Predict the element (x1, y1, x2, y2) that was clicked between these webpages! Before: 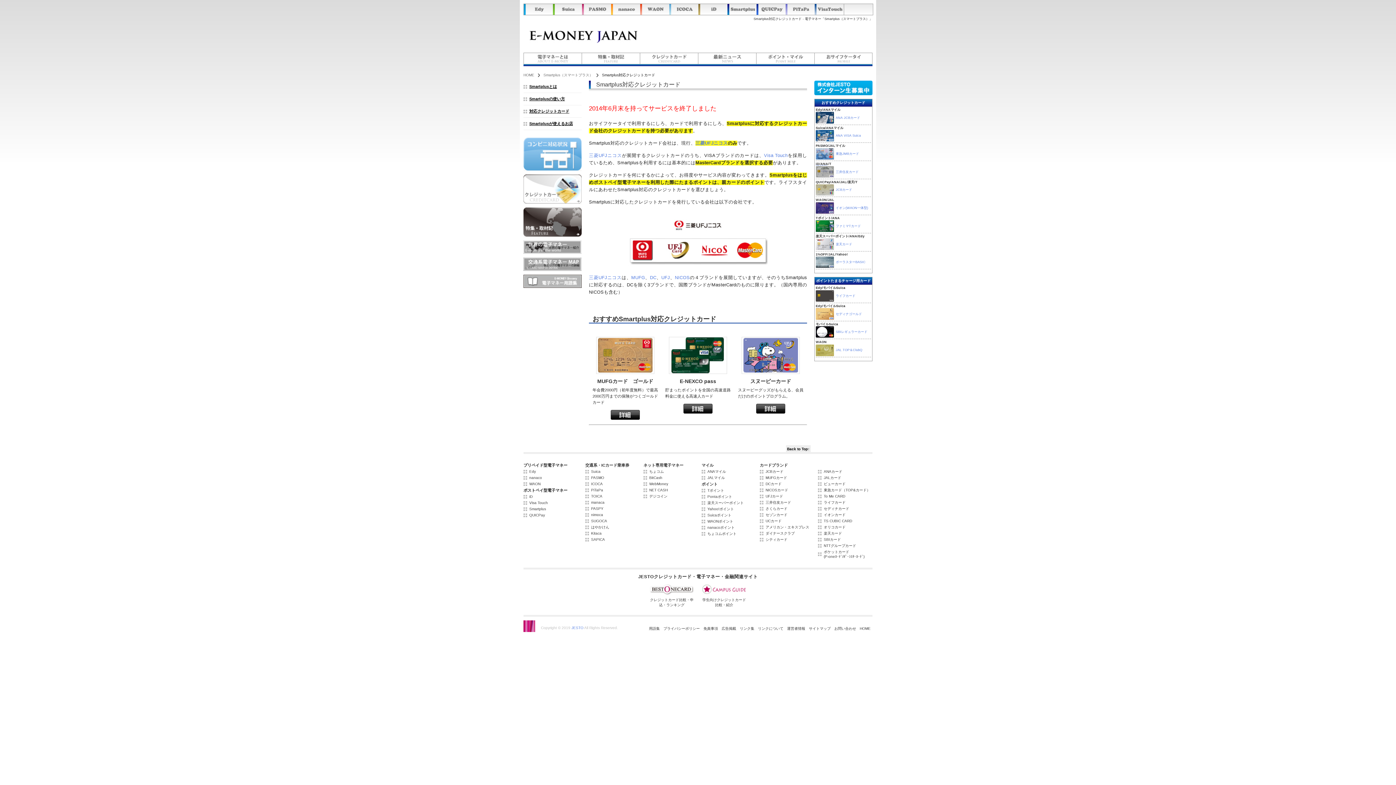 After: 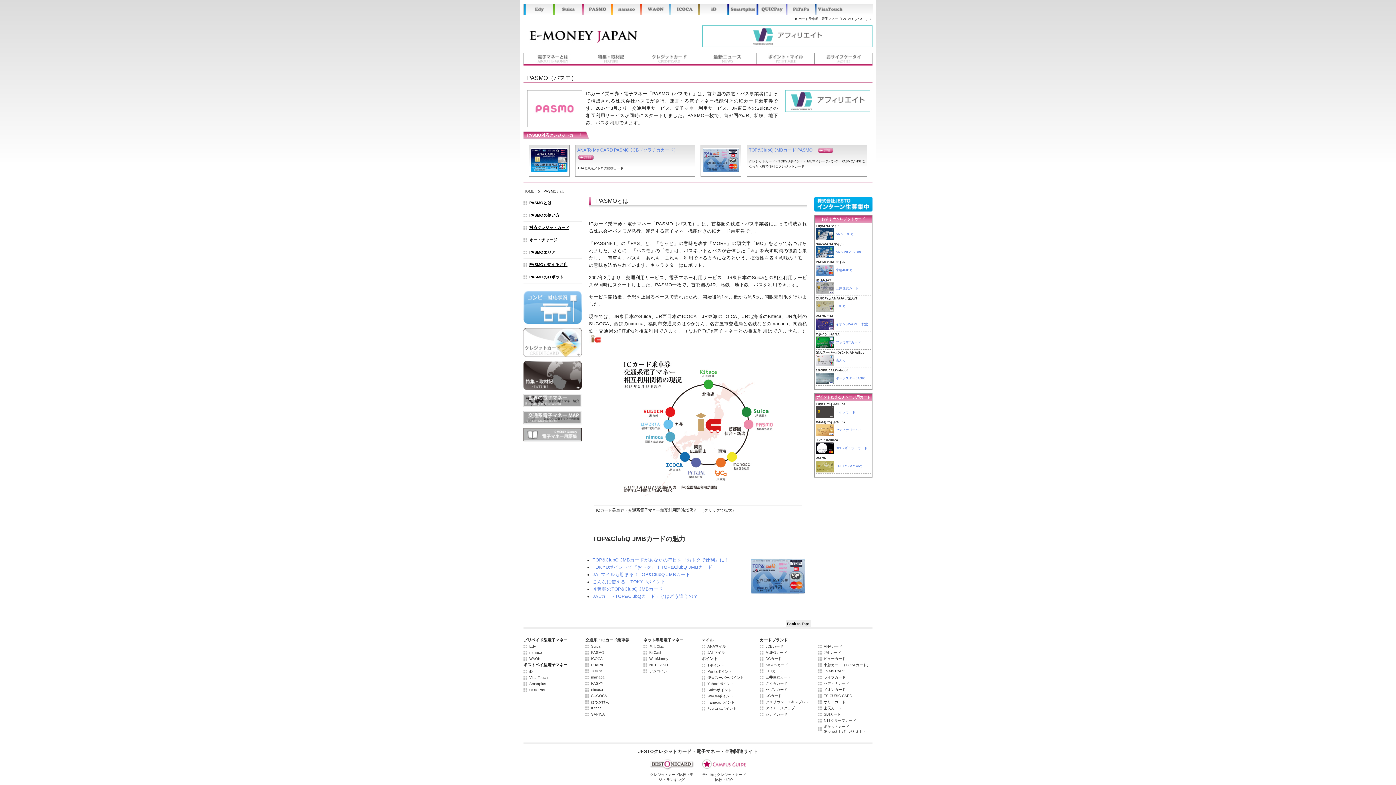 Action: label: PASMO bbox: (591, 476, 604, 480)